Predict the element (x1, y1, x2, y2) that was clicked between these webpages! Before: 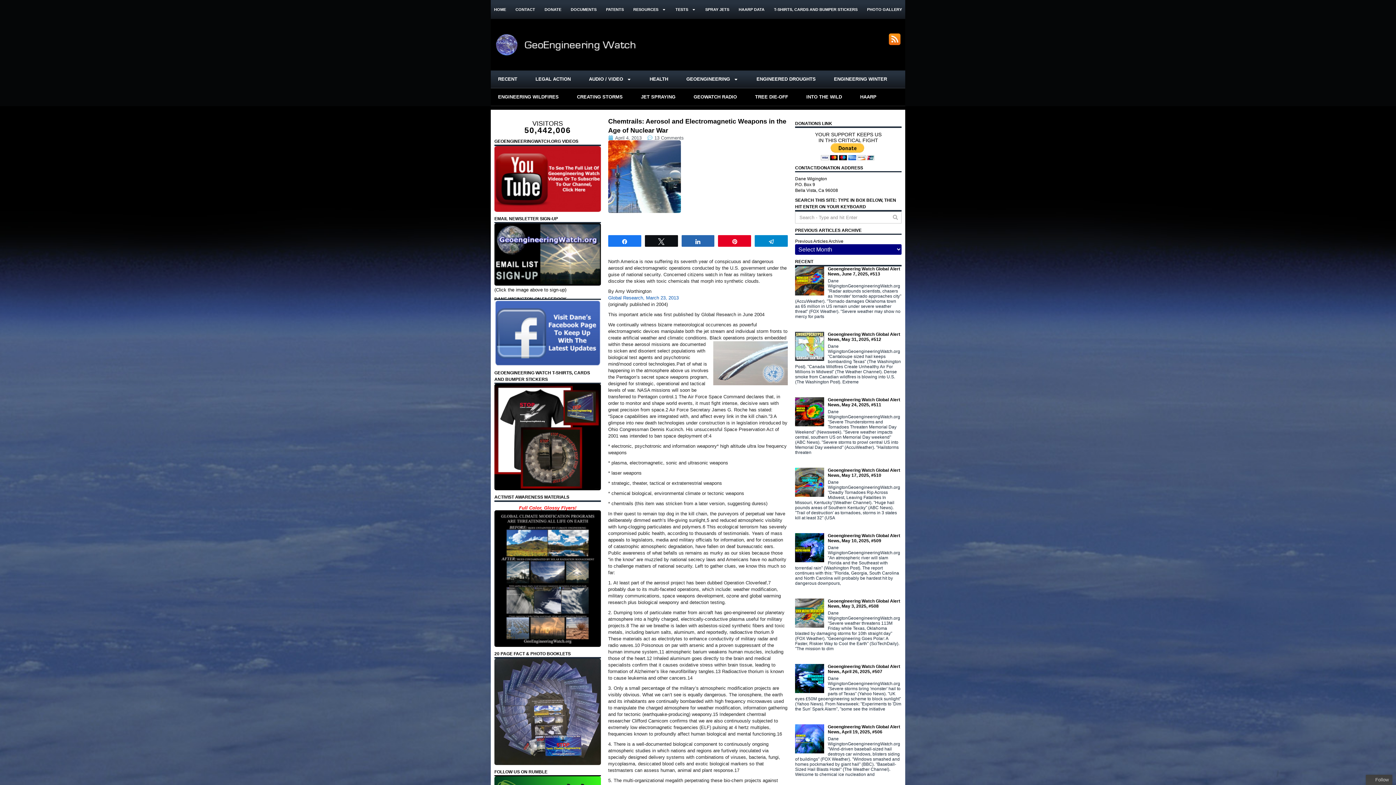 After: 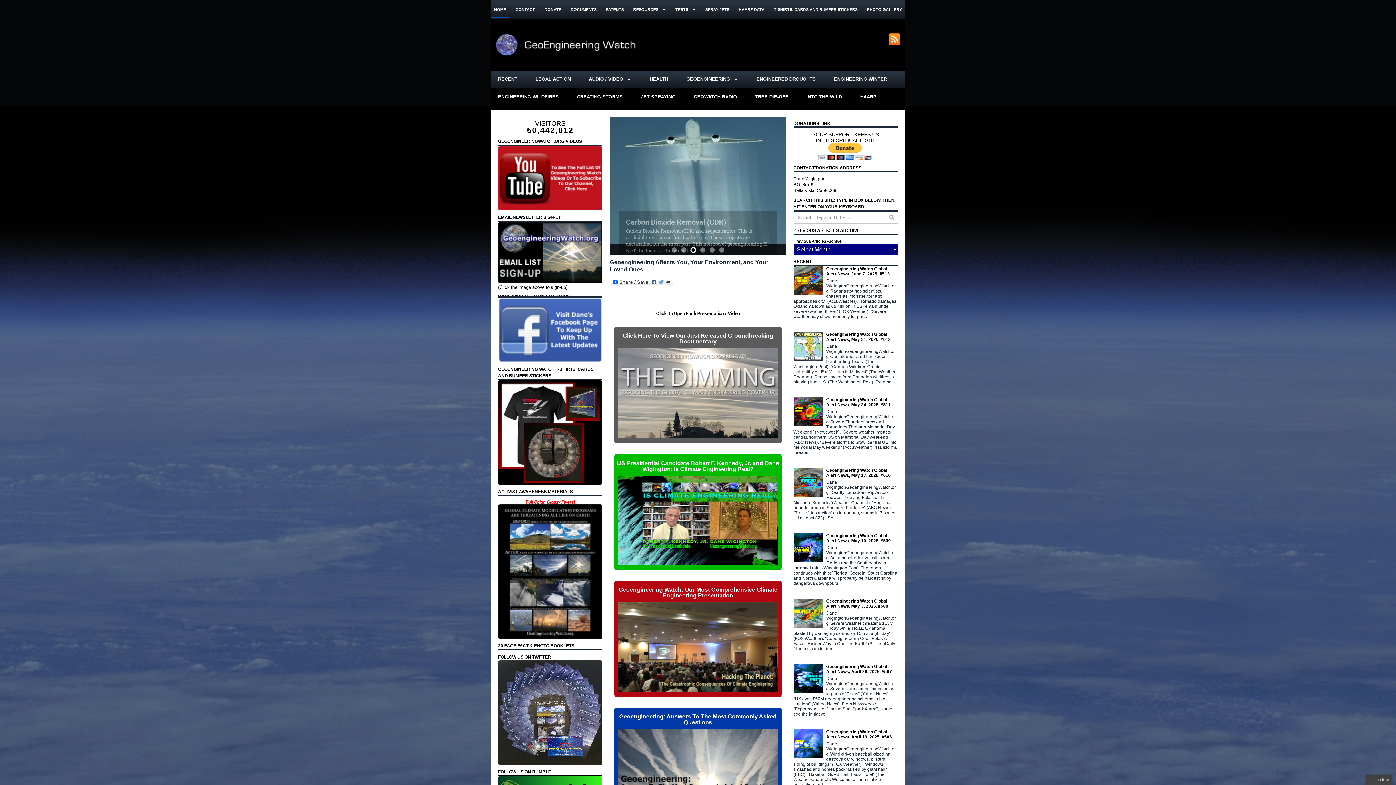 Action: bbox: (608, 135, 641, 140) label: April 4, 2013